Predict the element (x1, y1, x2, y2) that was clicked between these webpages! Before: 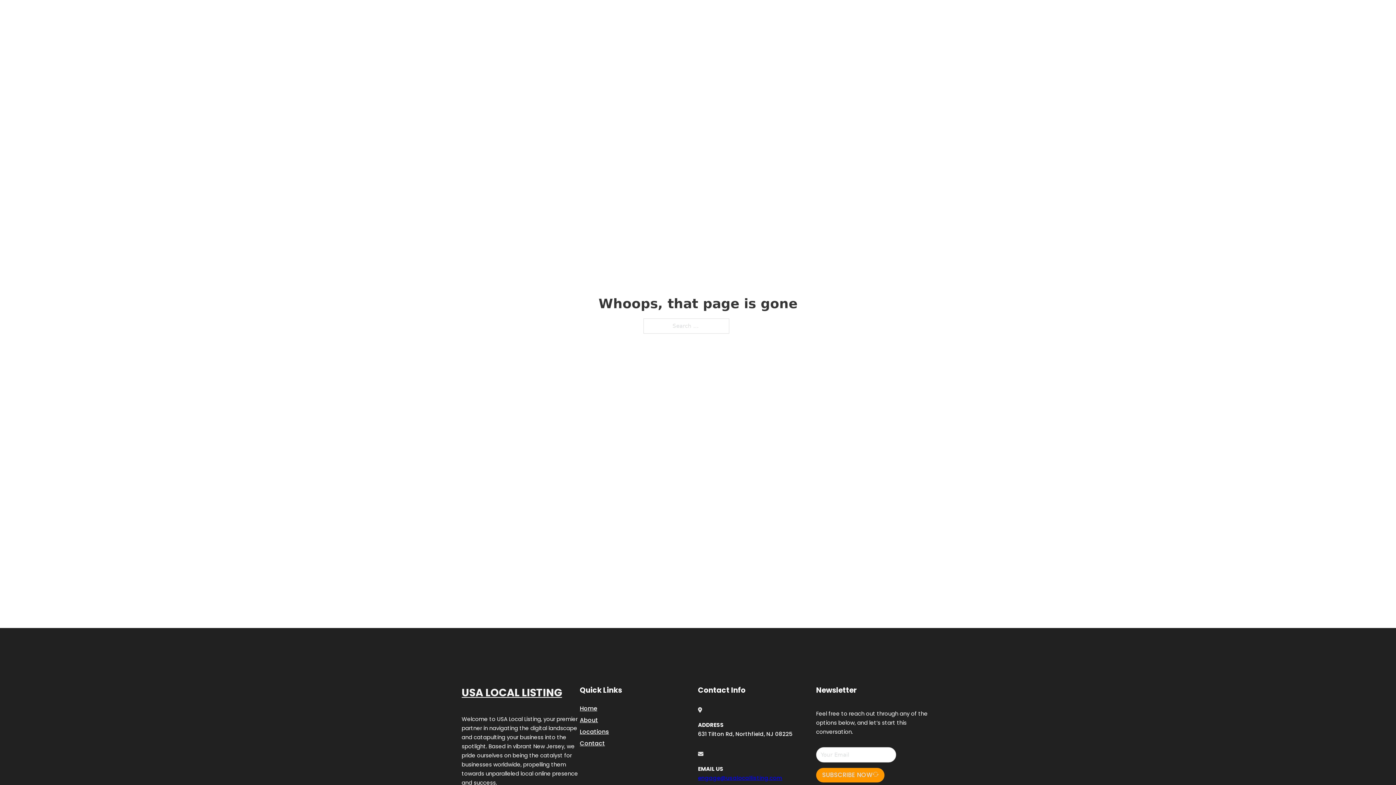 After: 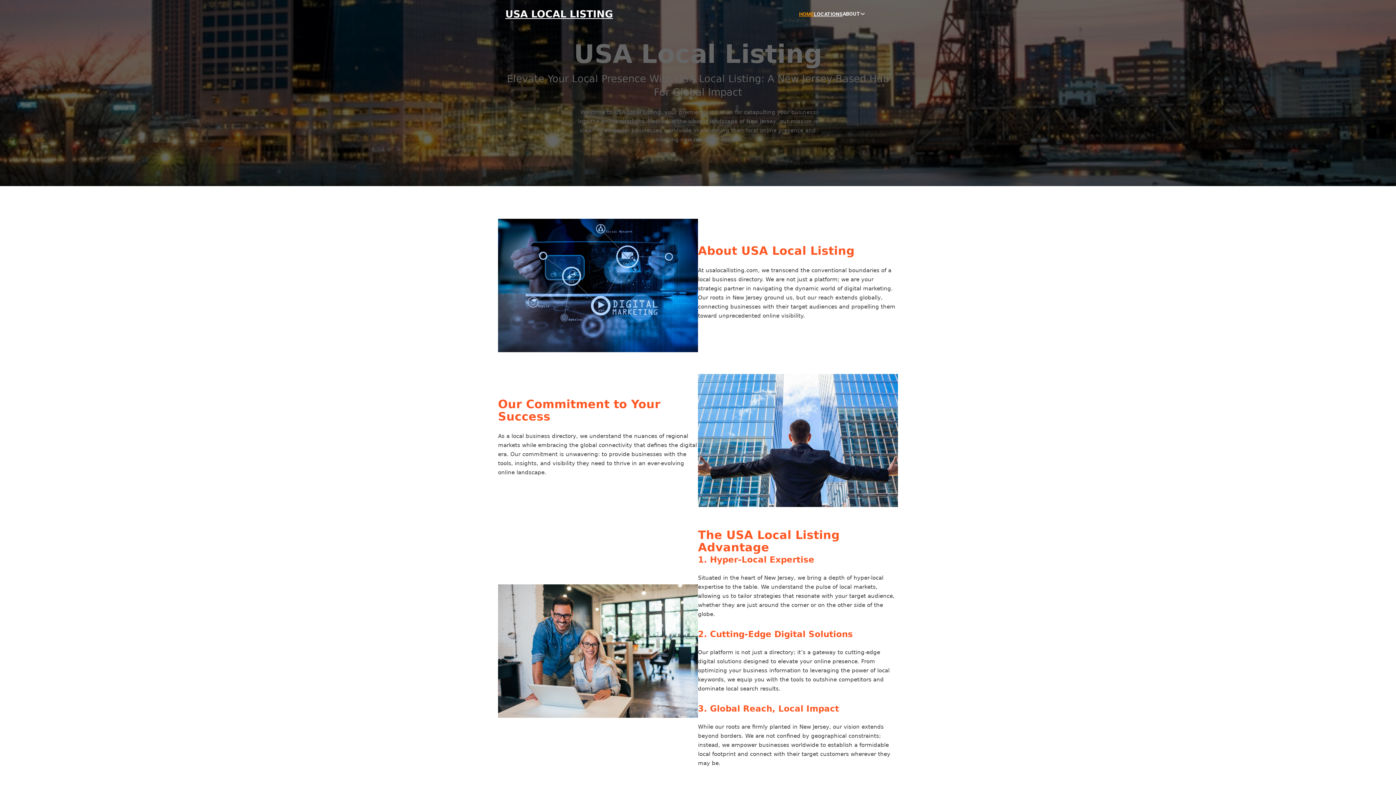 Action: label: HOME bbox: (799, 10, 814, 18)